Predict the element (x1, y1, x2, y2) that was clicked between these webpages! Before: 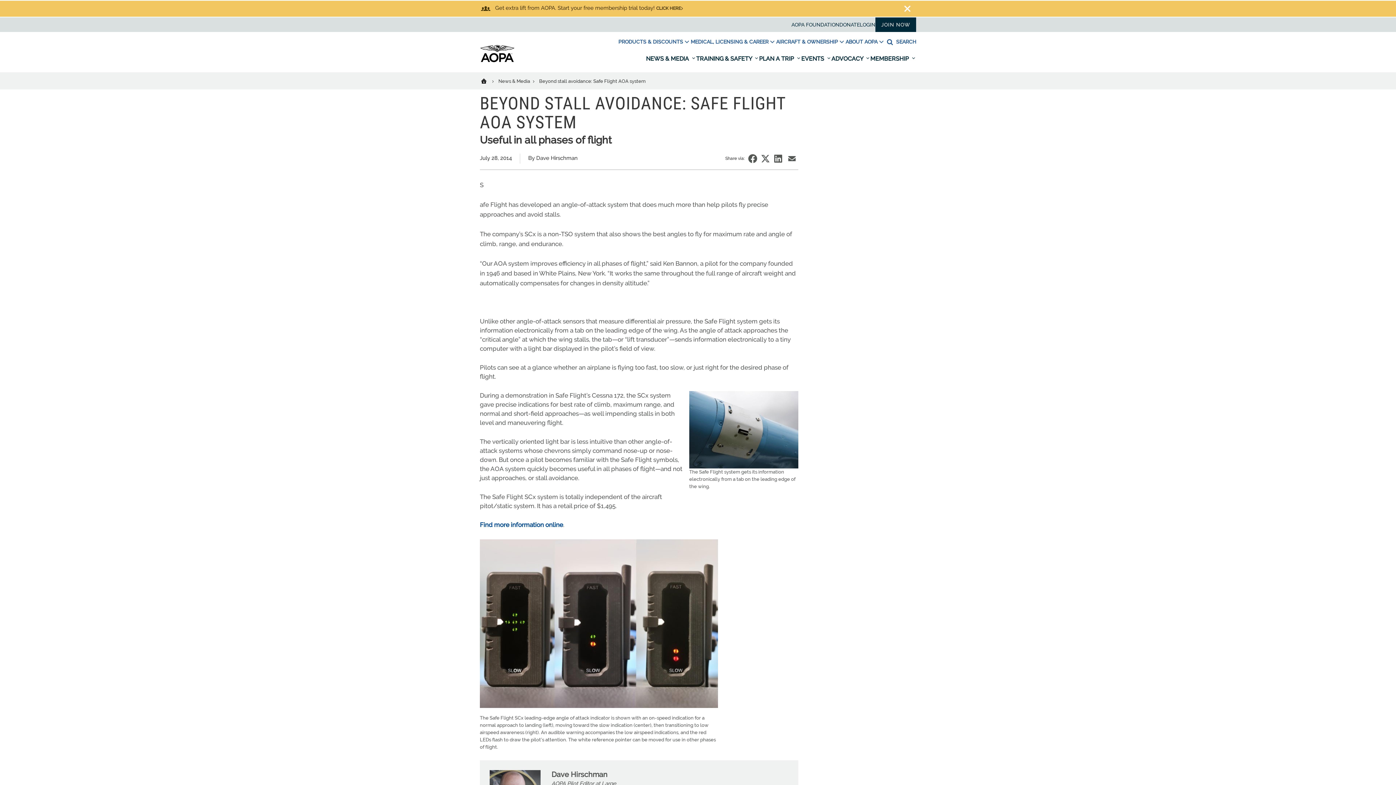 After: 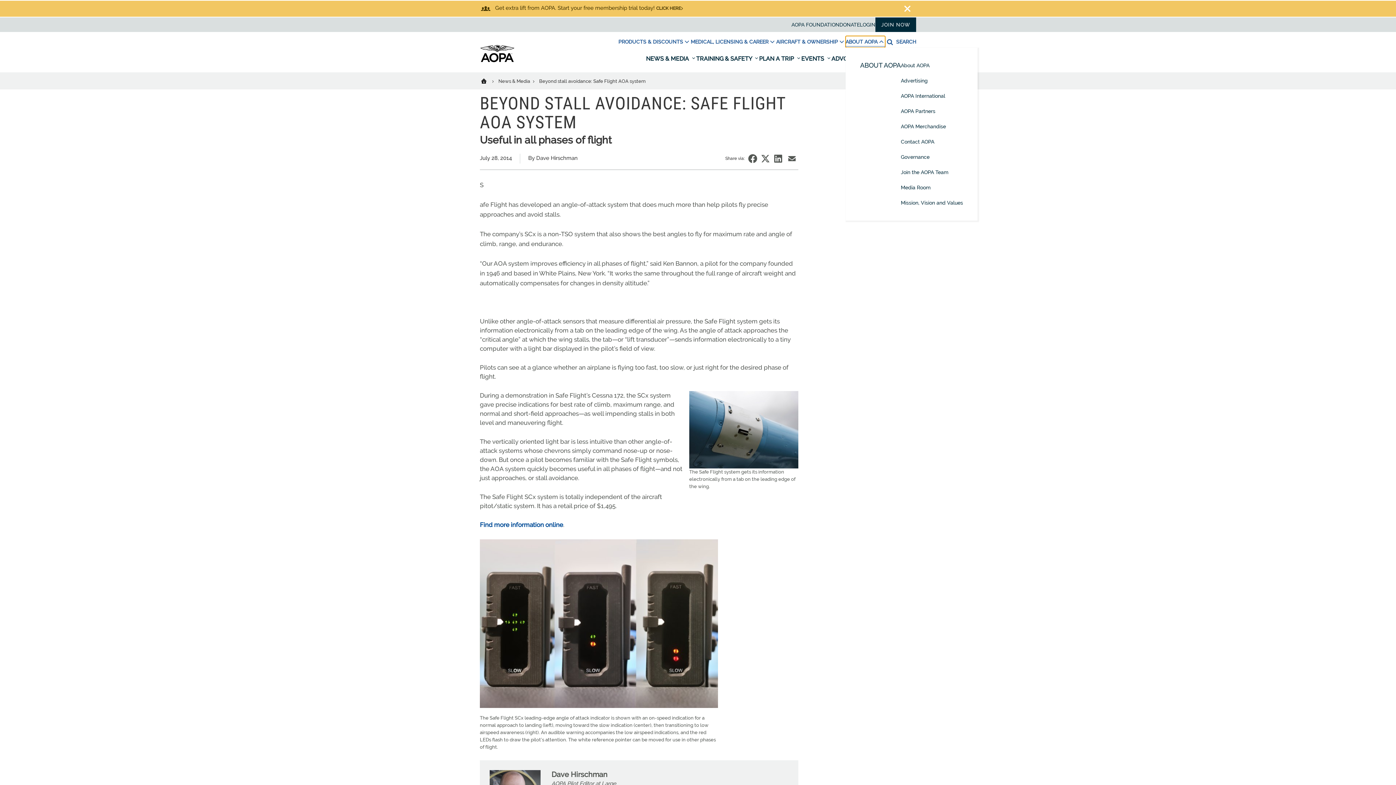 Action: bbox: (845, 36, 885, 47) label: ABOUT AOPA